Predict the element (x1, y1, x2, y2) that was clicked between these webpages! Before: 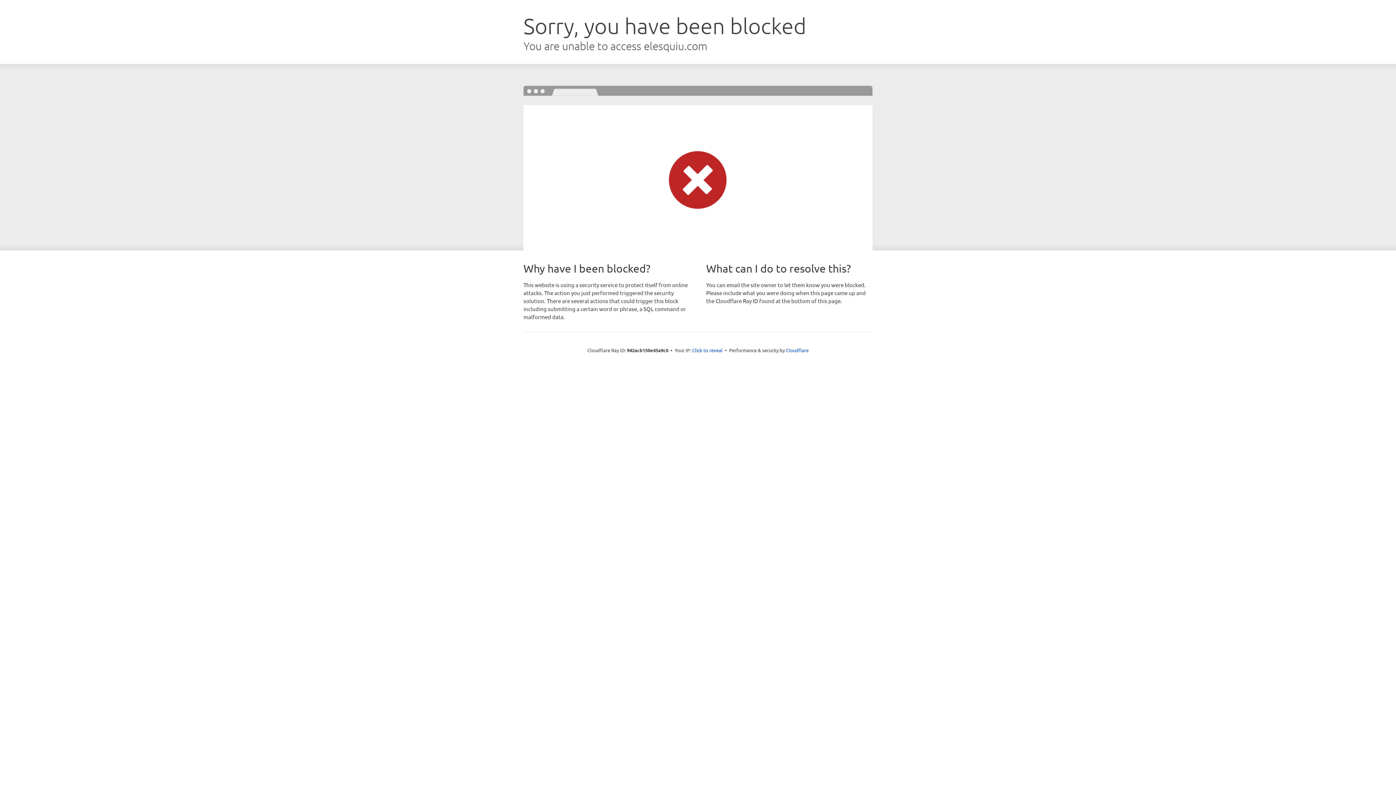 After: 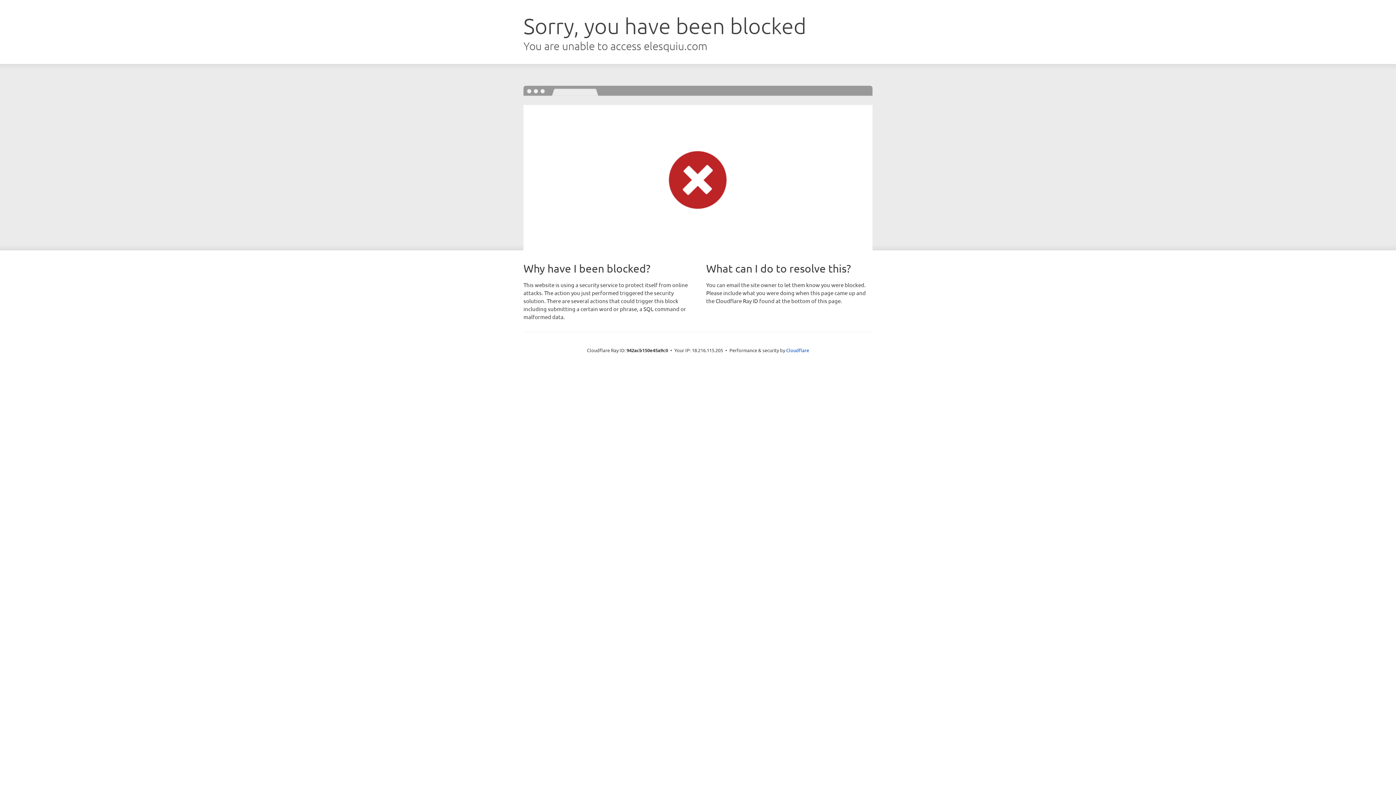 Action: label: Click to reveal bbox: (692, 346, 722, 353)